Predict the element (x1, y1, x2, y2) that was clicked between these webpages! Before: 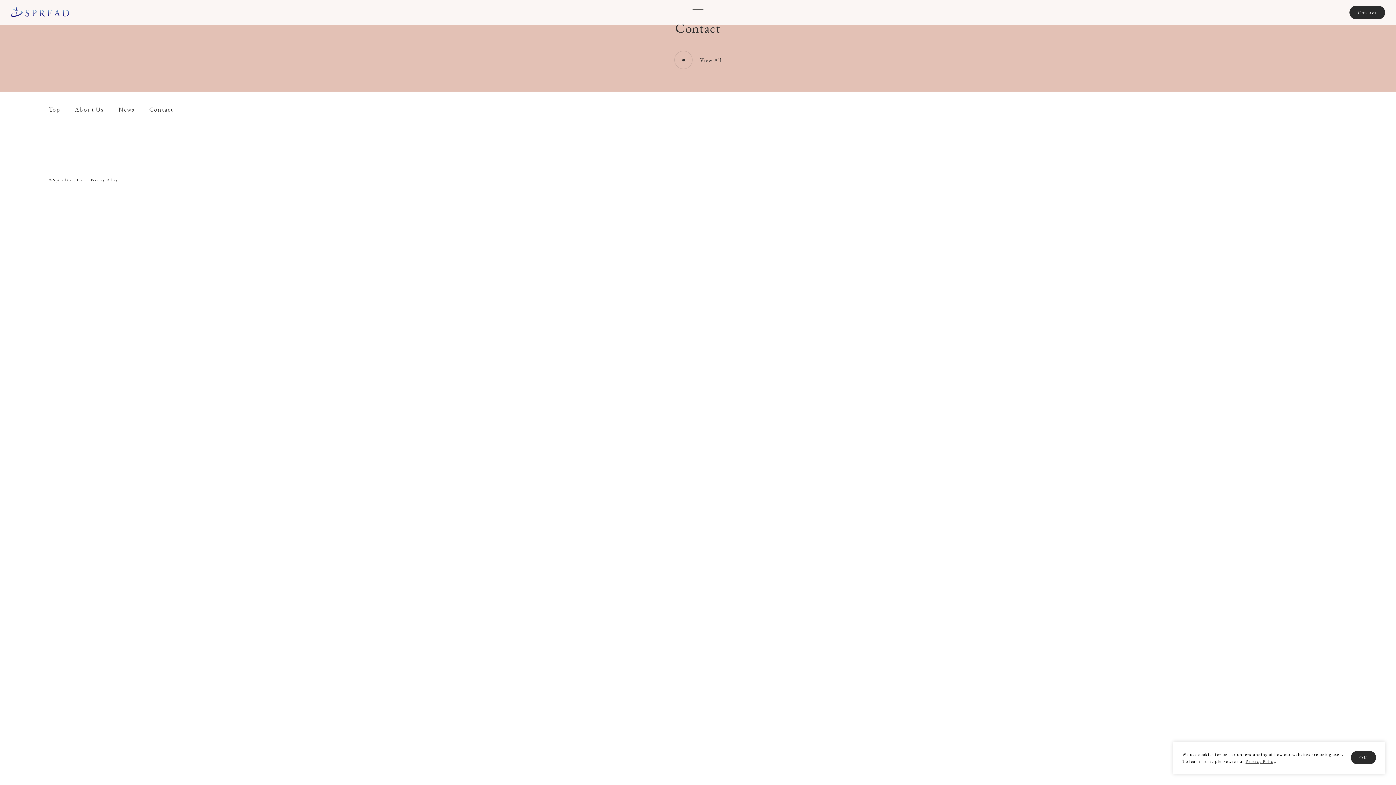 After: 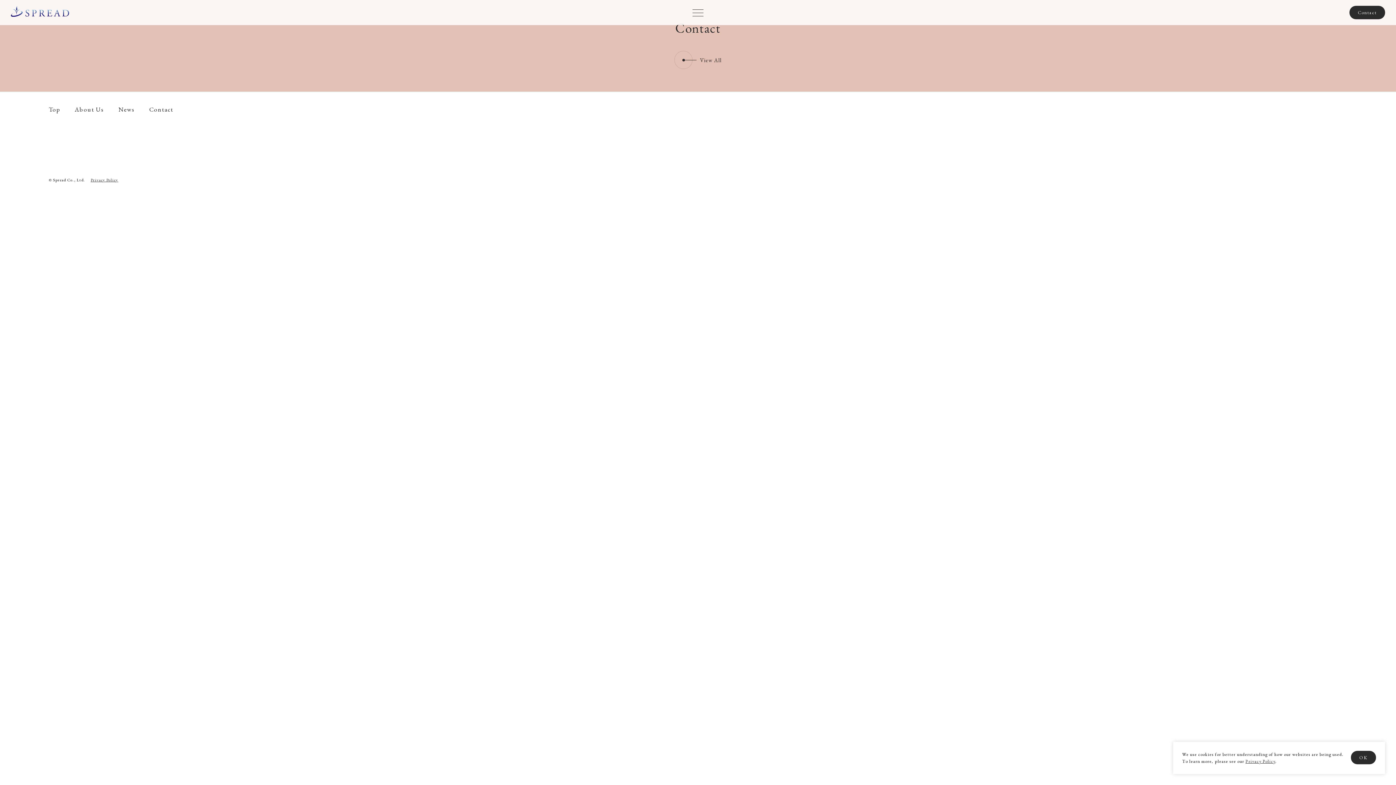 Action: label: About Us bbox: (74, 106, 103, 112)